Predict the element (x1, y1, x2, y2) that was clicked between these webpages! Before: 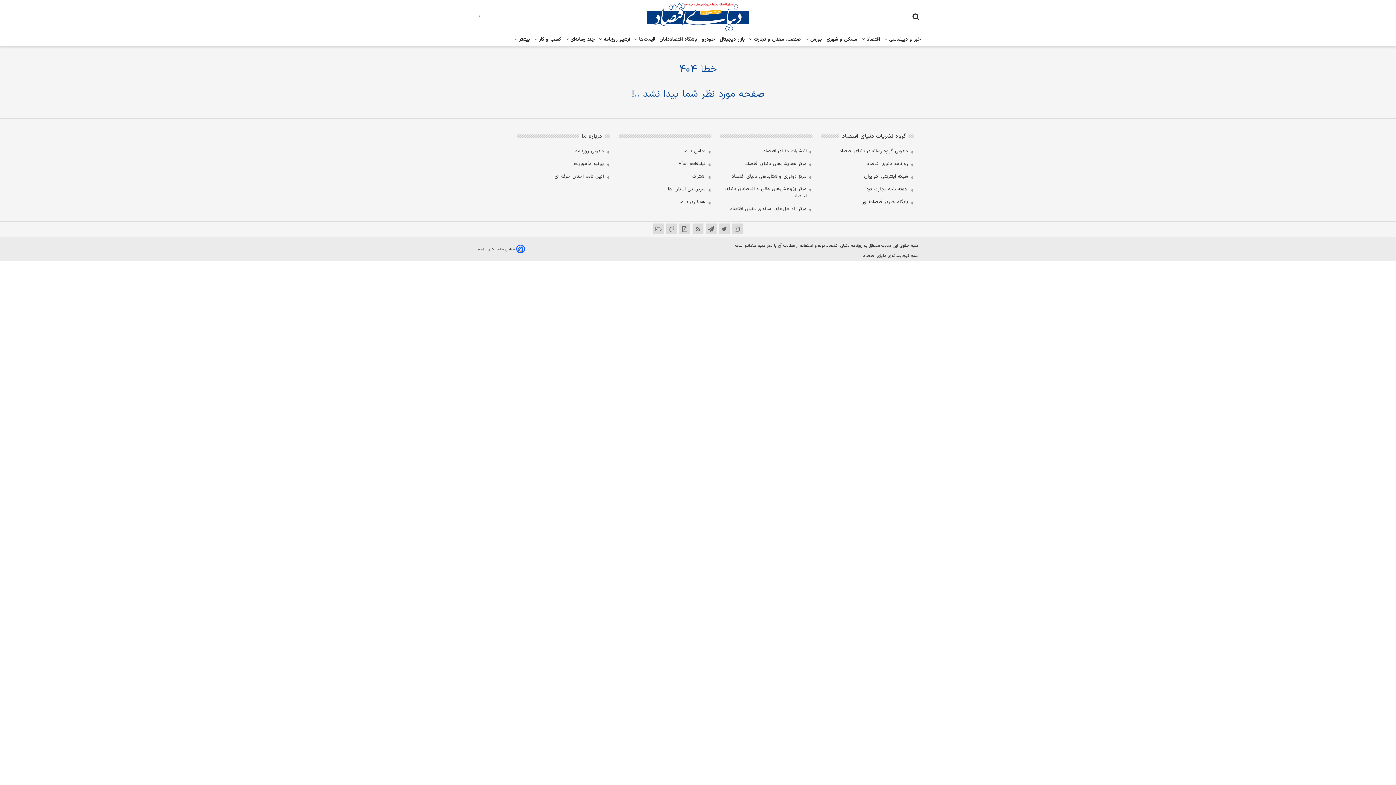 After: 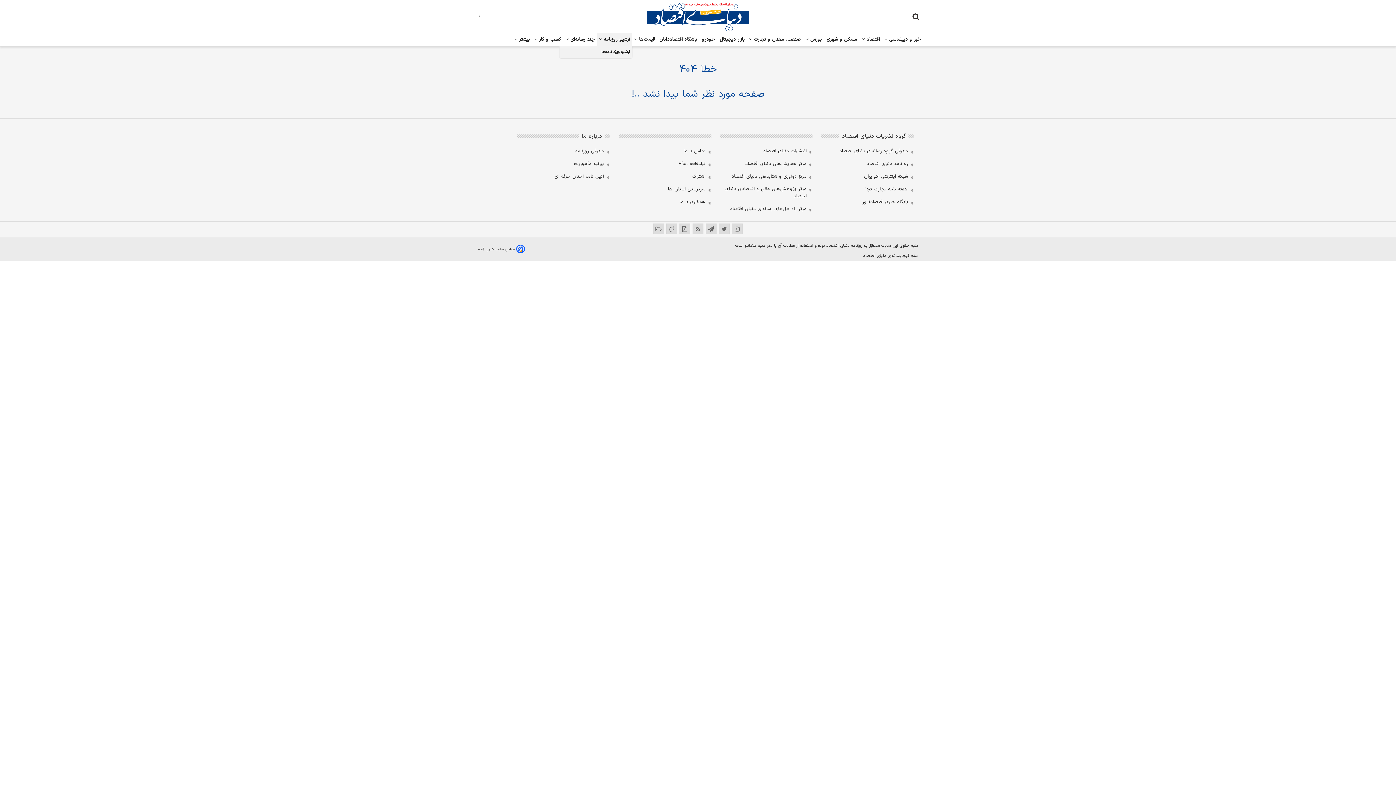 Action: bbox: (597, 34, 632, 44) label: آرشیو روزنامه 